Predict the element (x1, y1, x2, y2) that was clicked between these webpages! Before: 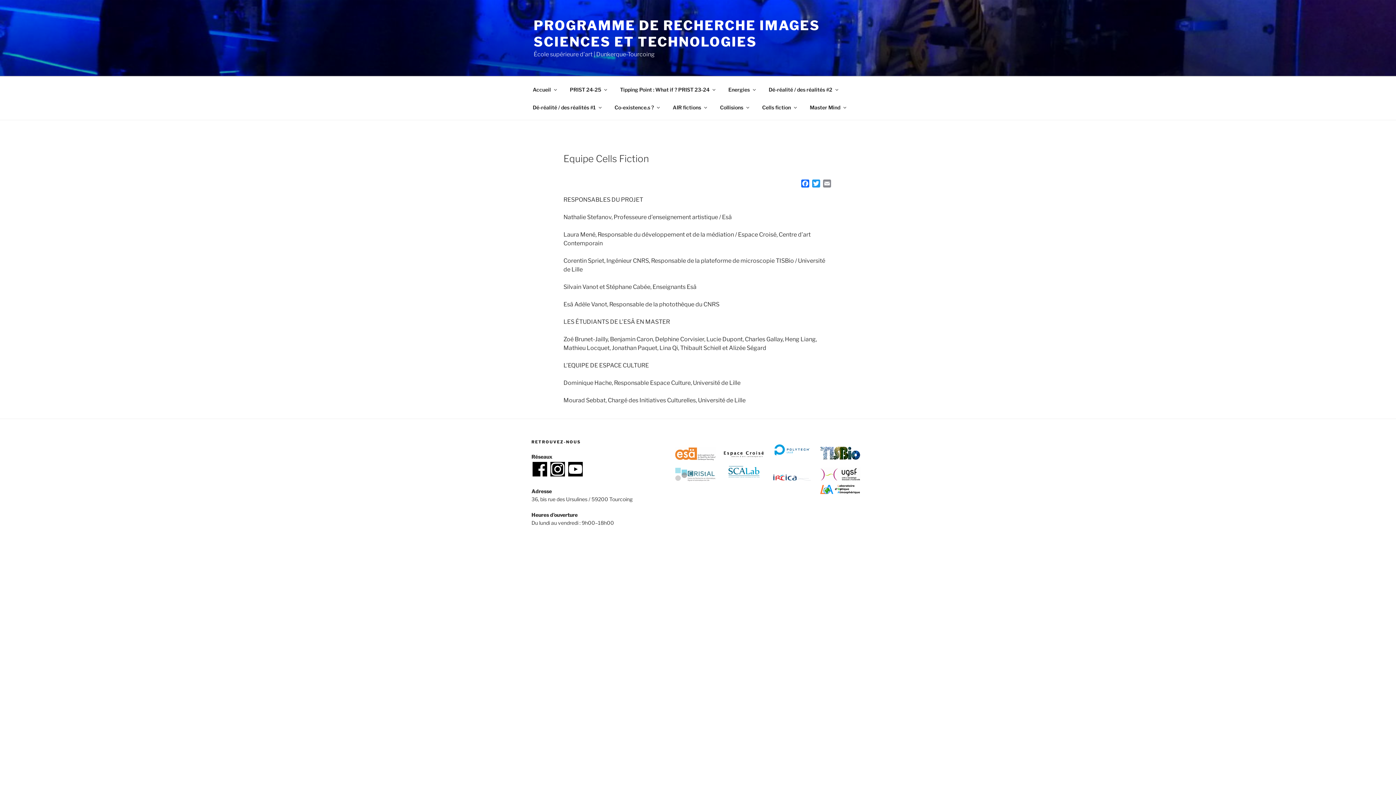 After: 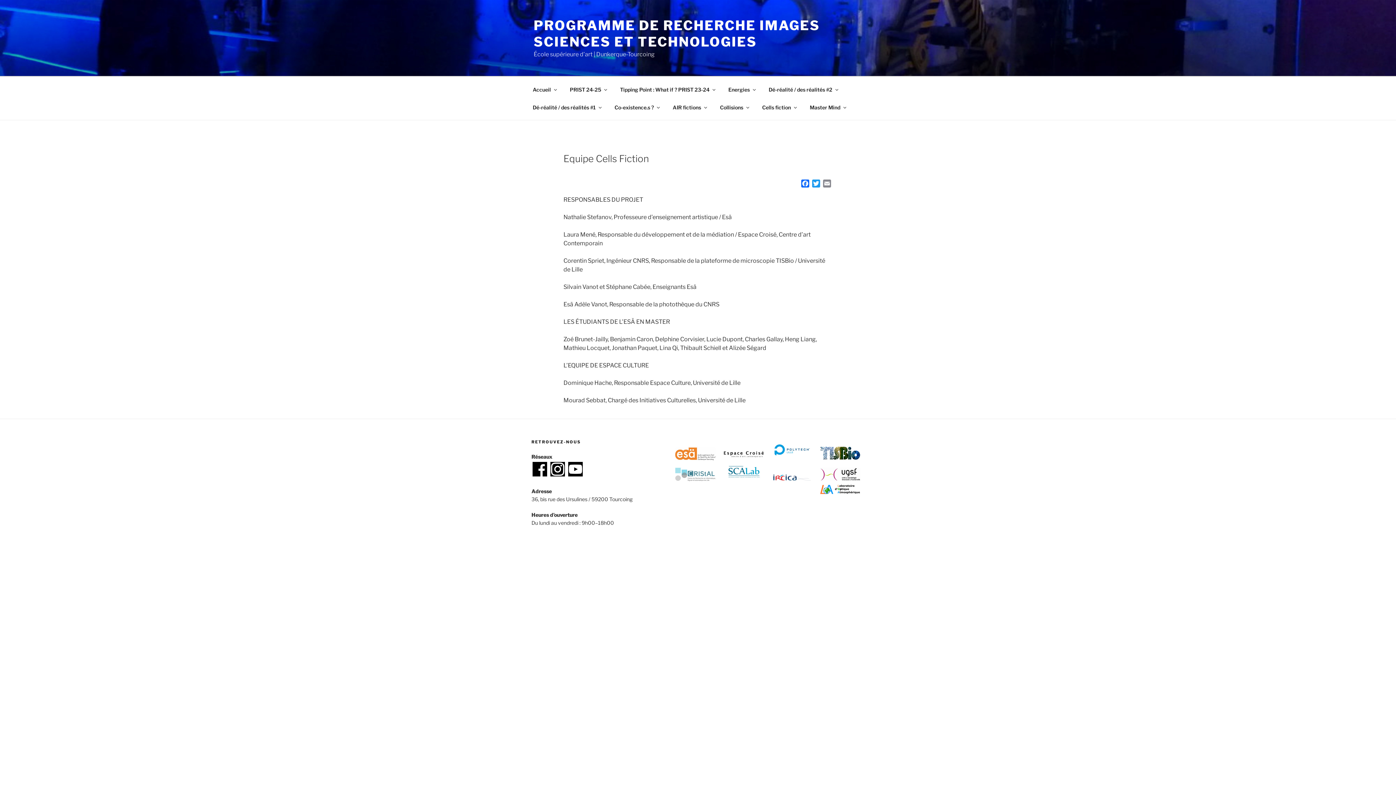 Action: bbox: (719, 455, 768, 461)